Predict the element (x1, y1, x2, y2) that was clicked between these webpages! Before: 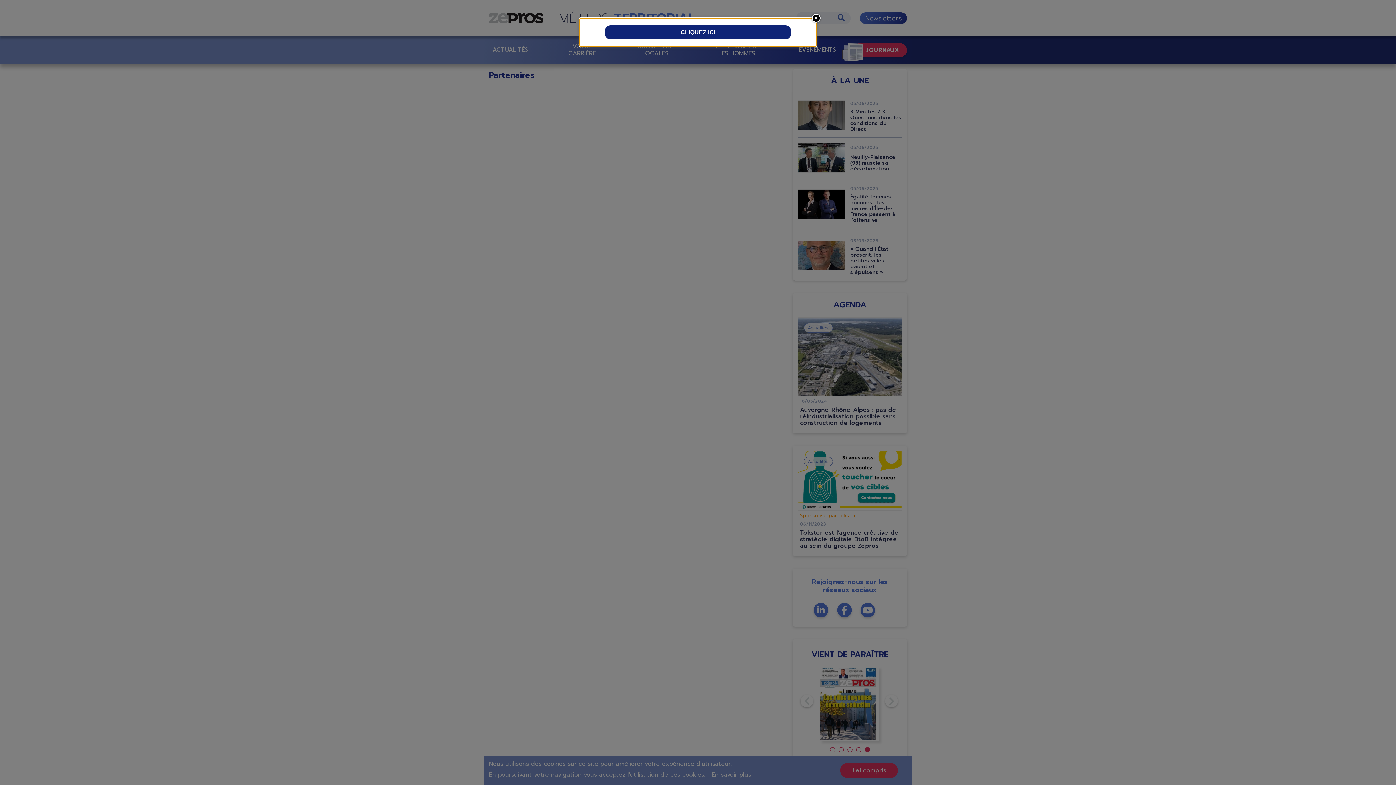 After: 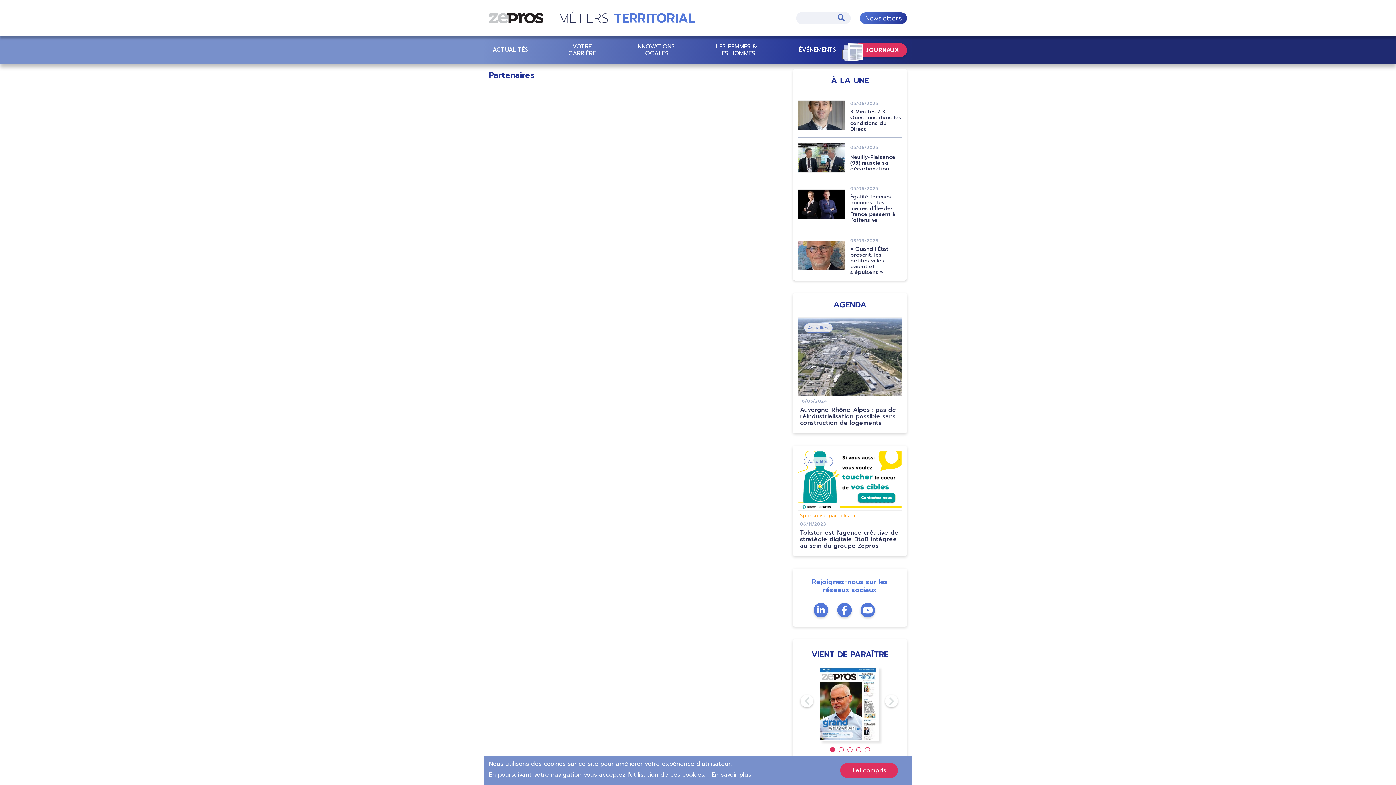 Action: label: CLIQUEZ ICI bbox: (605, 28, 791, 36)